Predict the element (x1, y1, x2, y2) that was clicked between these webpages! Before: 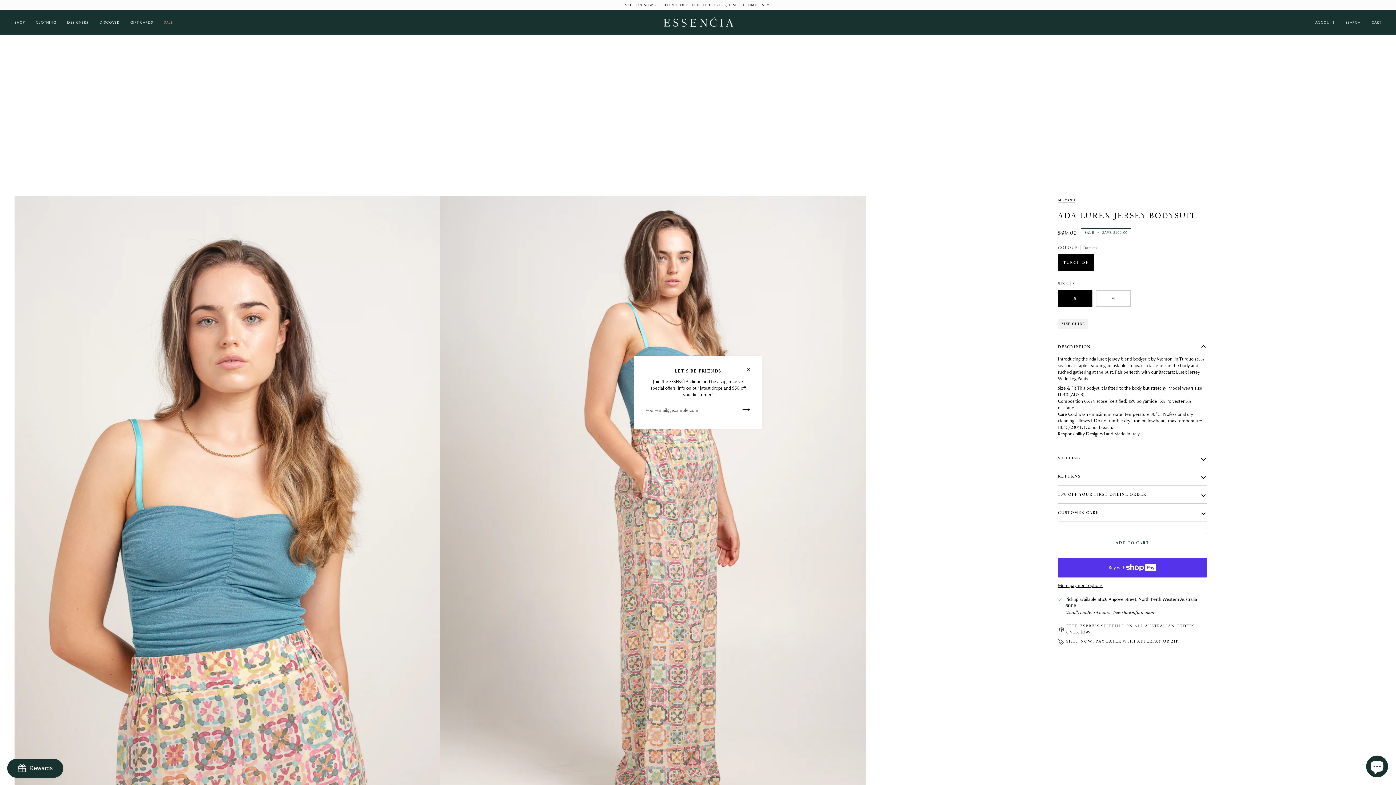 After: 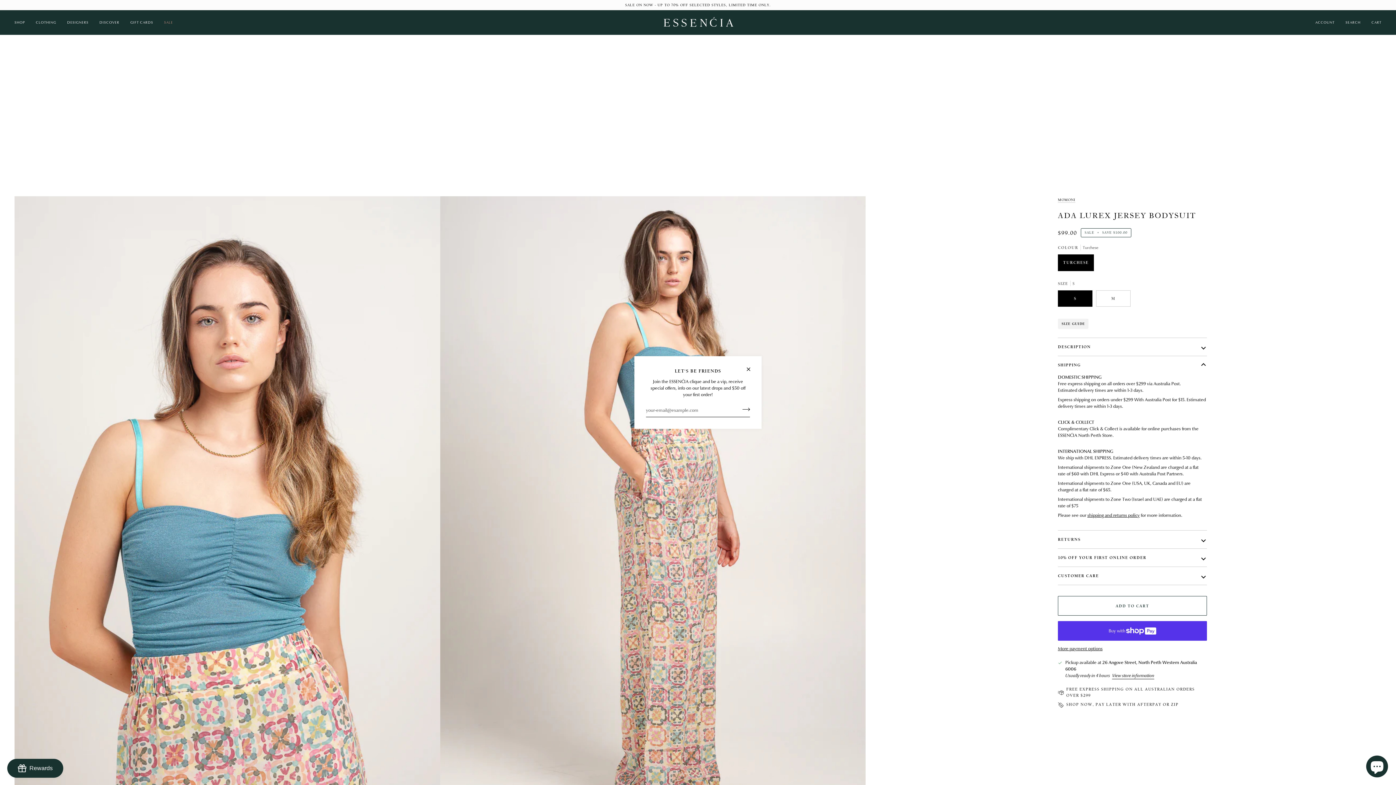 Action: label: SHIPPING bbox: (1058, 449, 1207, 467)